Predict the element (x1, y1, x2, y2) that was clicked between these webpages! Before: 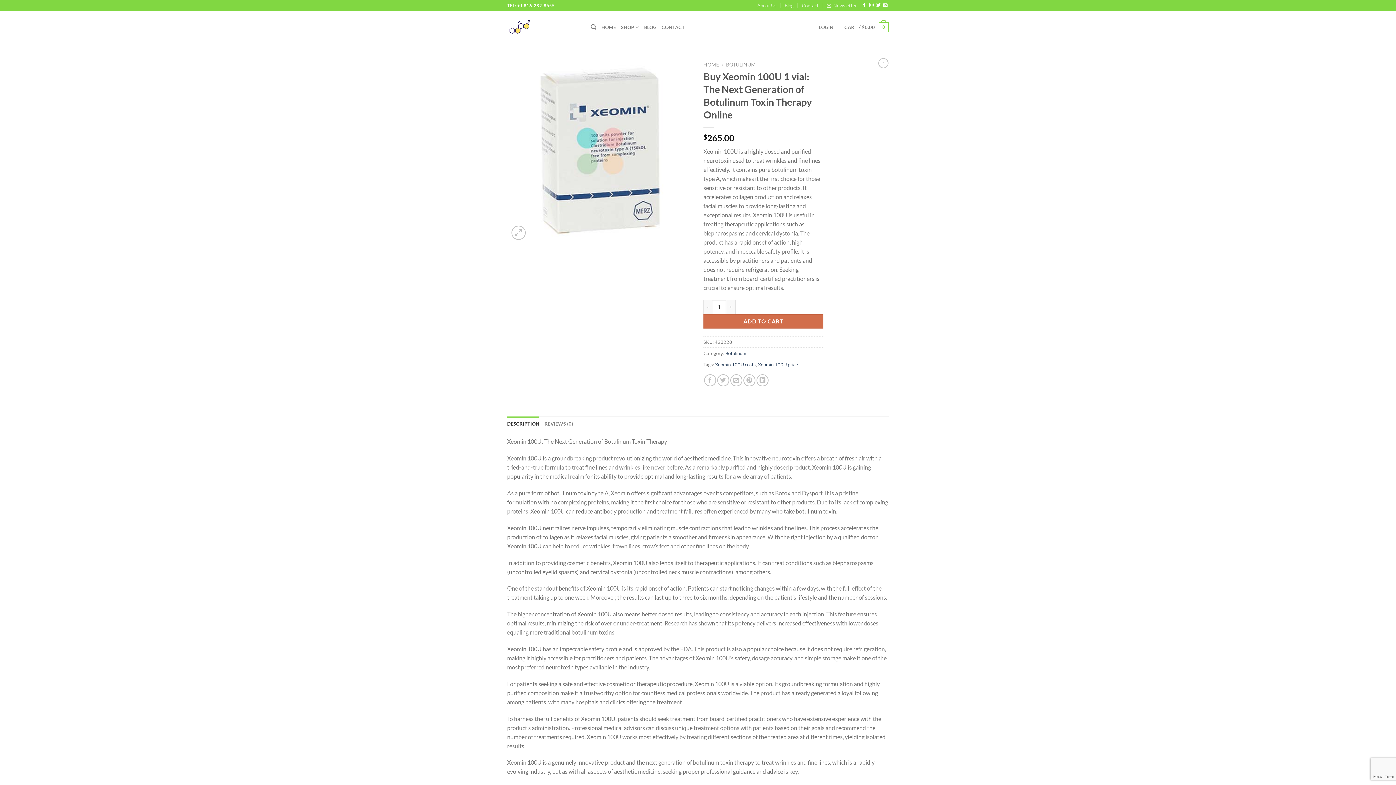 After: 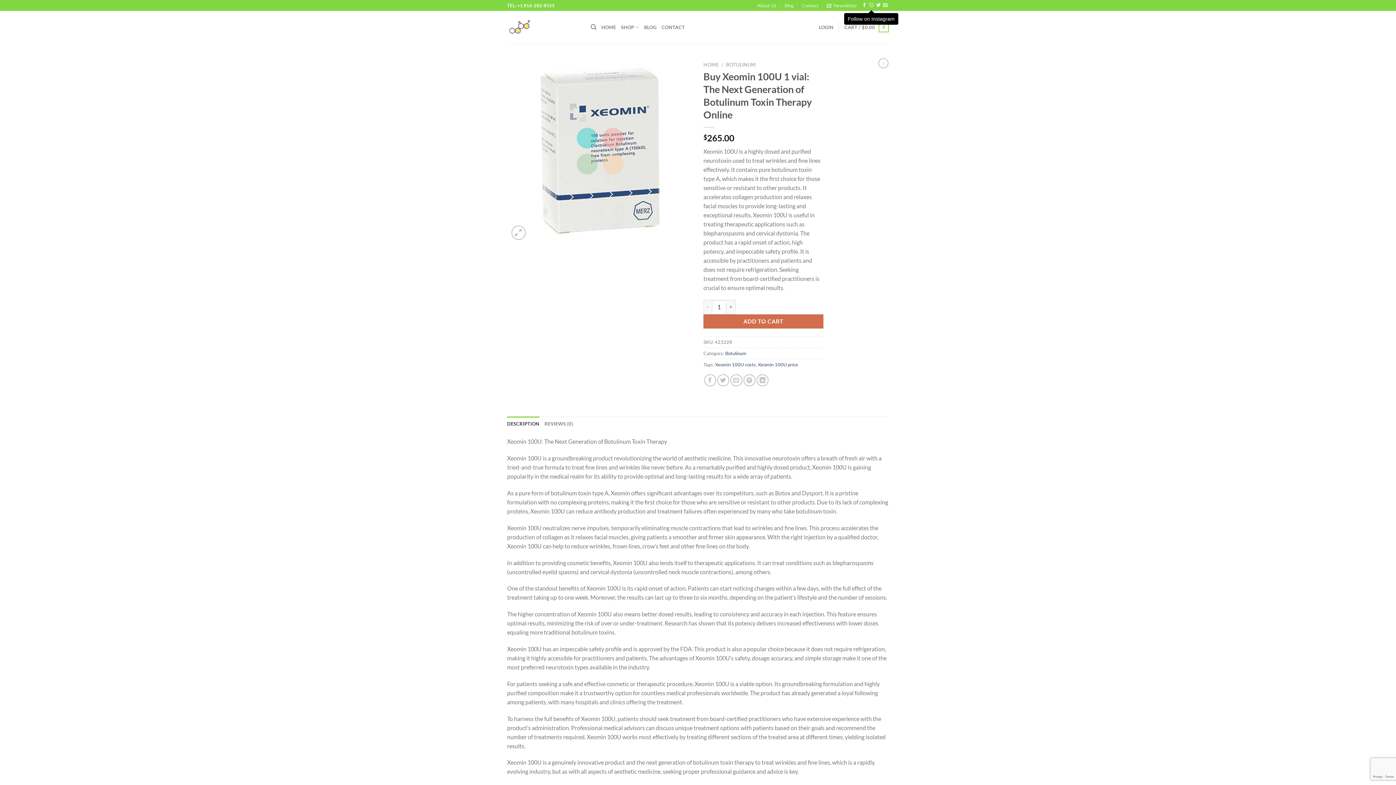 Action: label: Follow on Instagram bbox: (869, 3, 873, 8)